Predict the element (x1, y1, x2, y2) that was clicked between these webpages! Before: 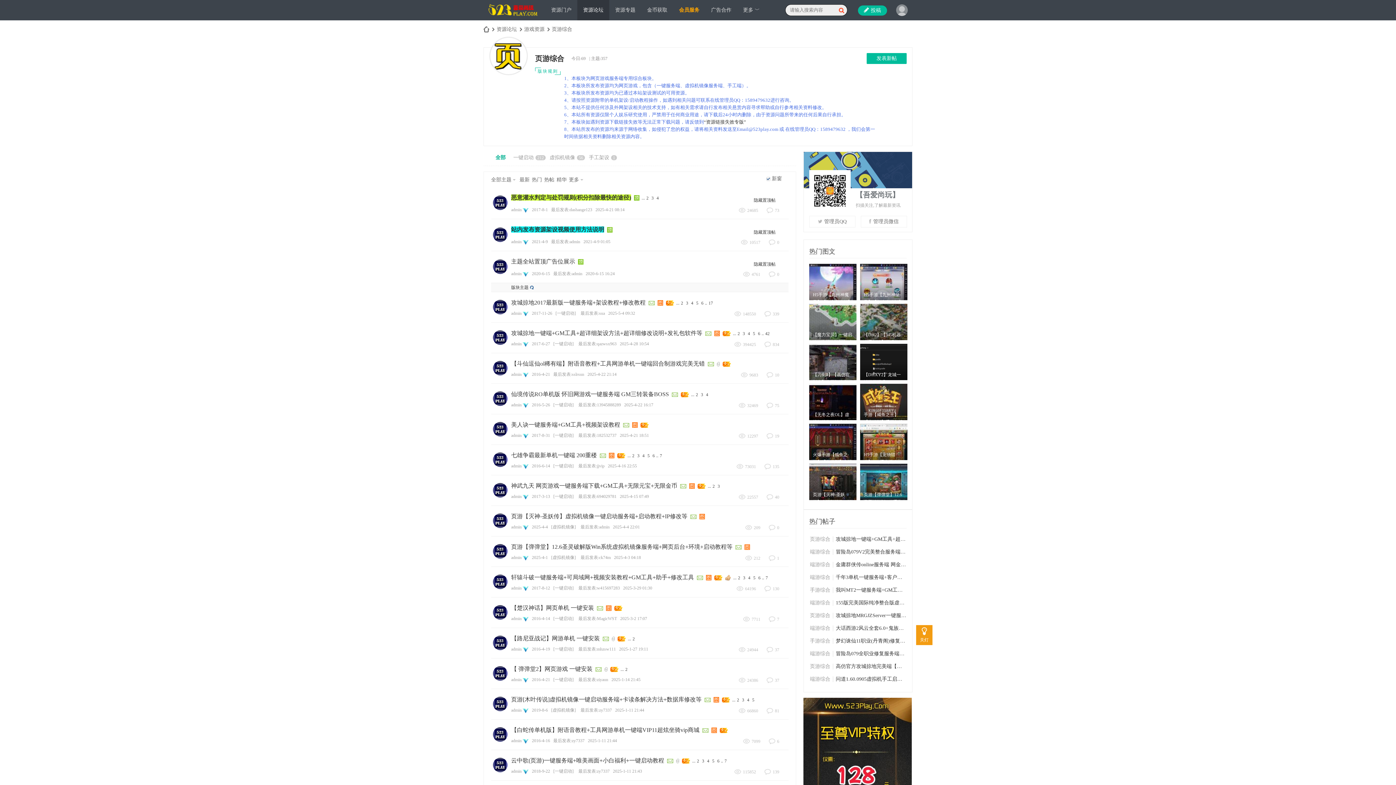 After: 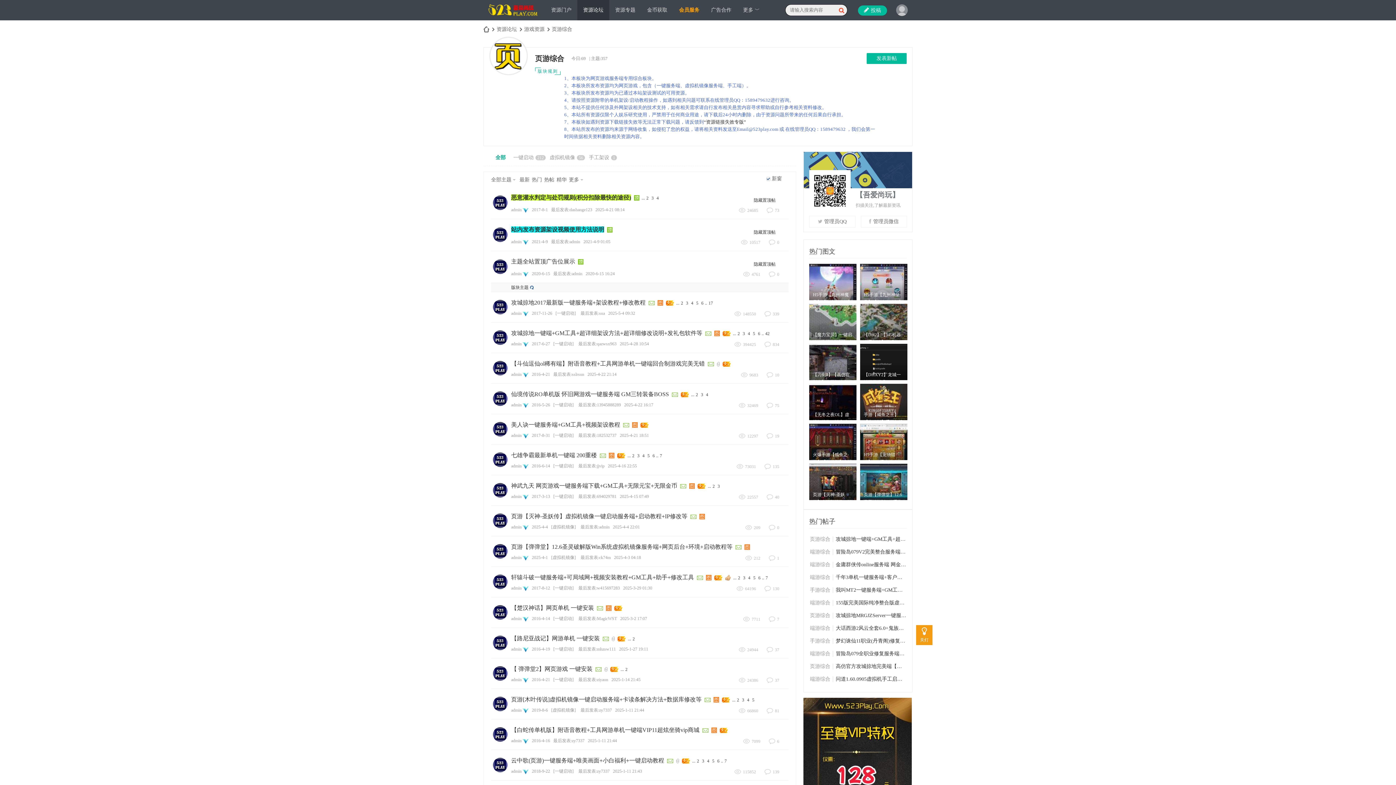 Action: bbox: (809, 562, 833, 568) label: 端游综合